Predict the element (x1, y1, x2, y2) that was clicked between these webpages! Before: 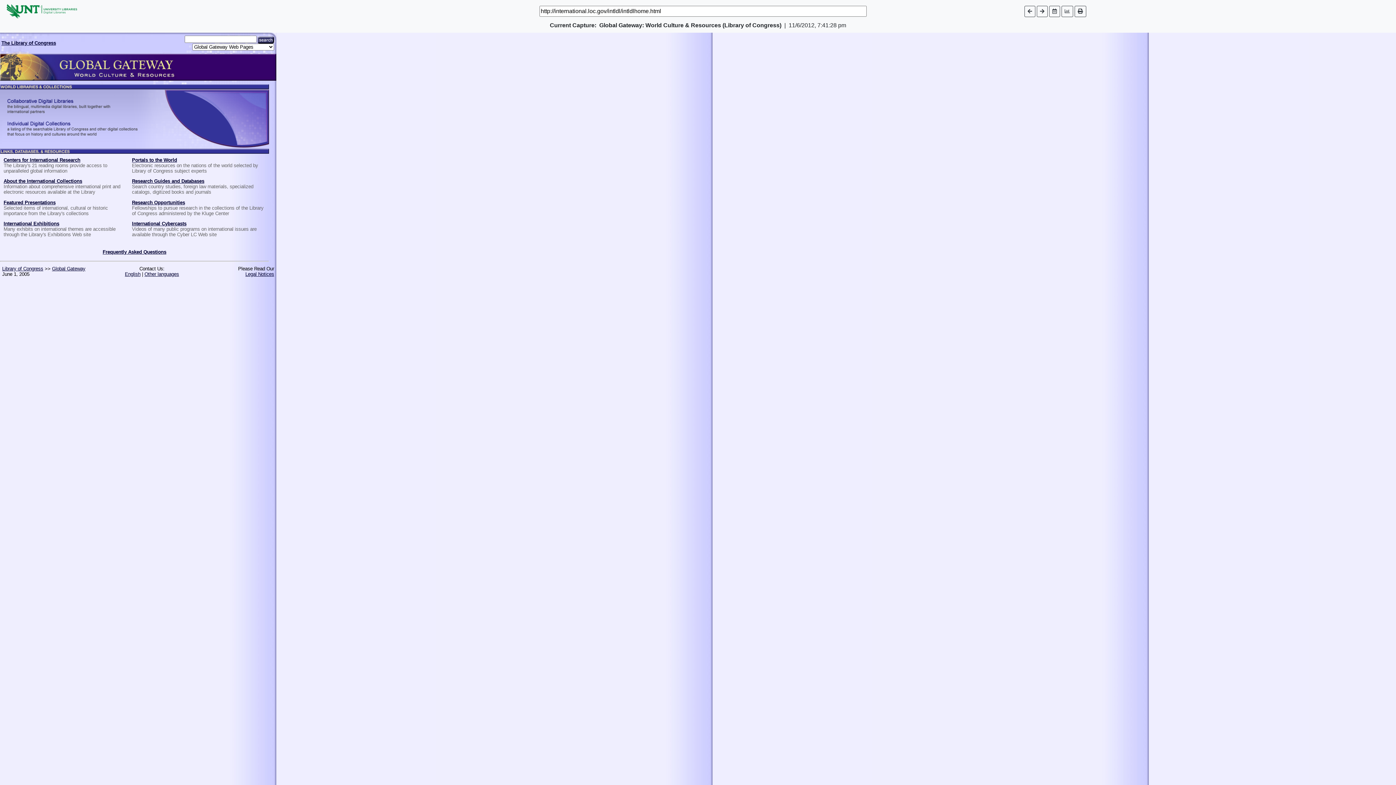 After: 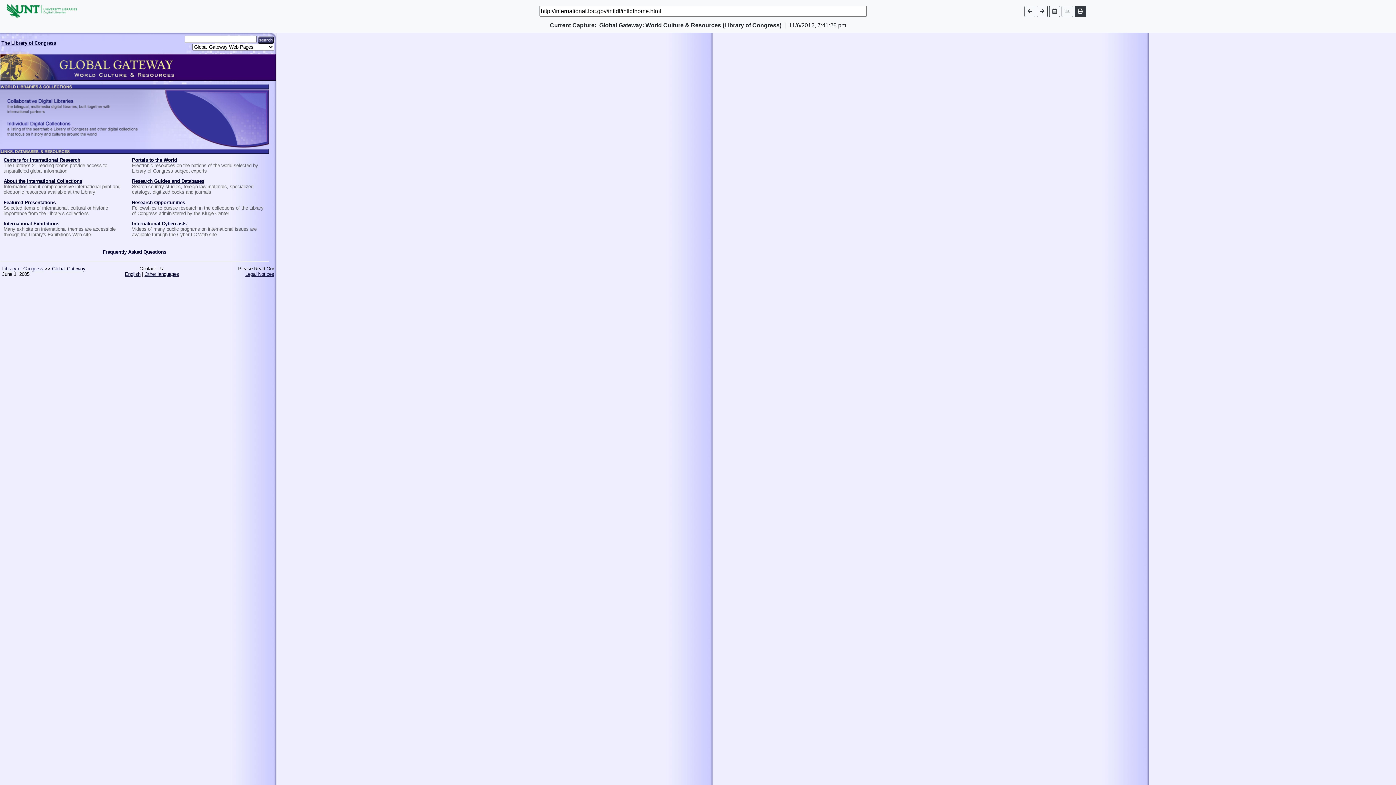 Action: bbox: (1074, 5, 1086, 16)